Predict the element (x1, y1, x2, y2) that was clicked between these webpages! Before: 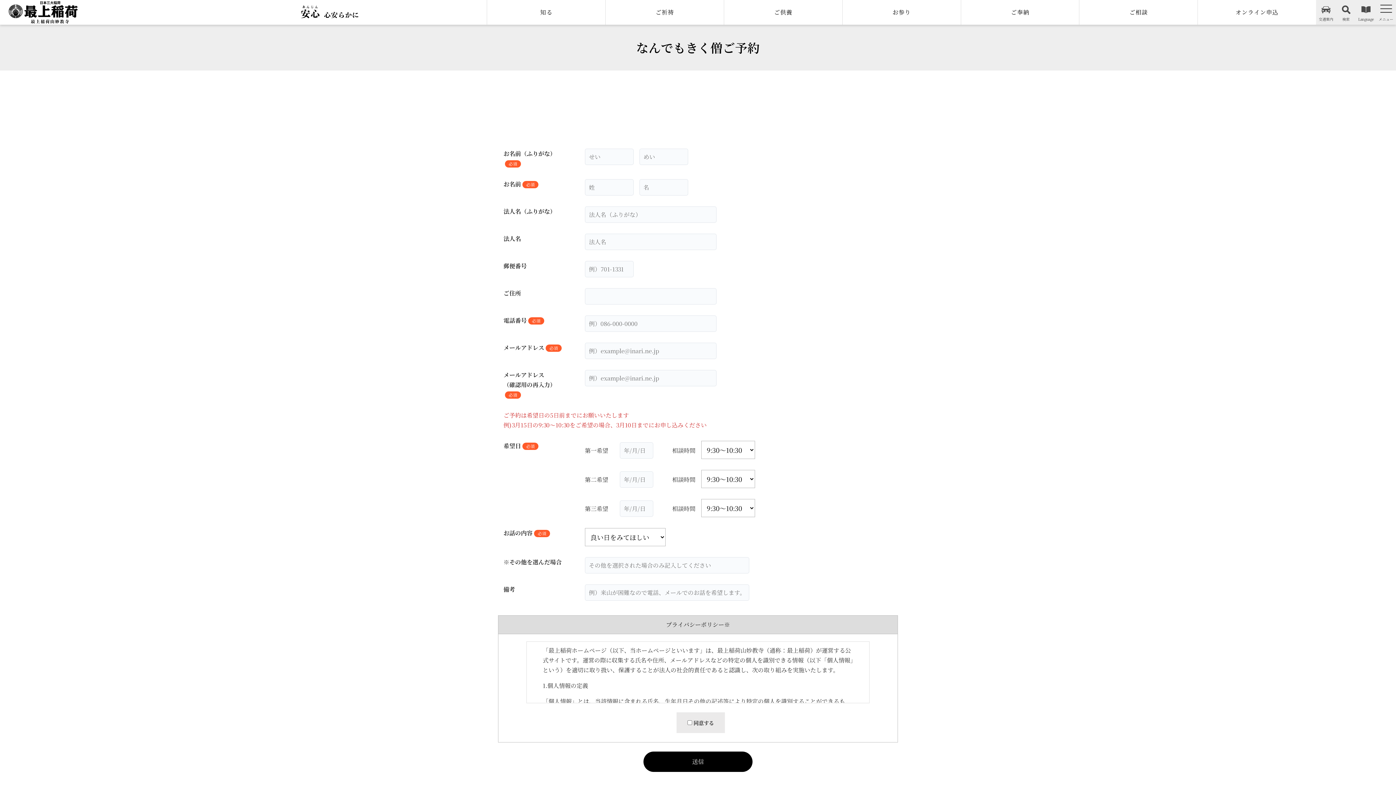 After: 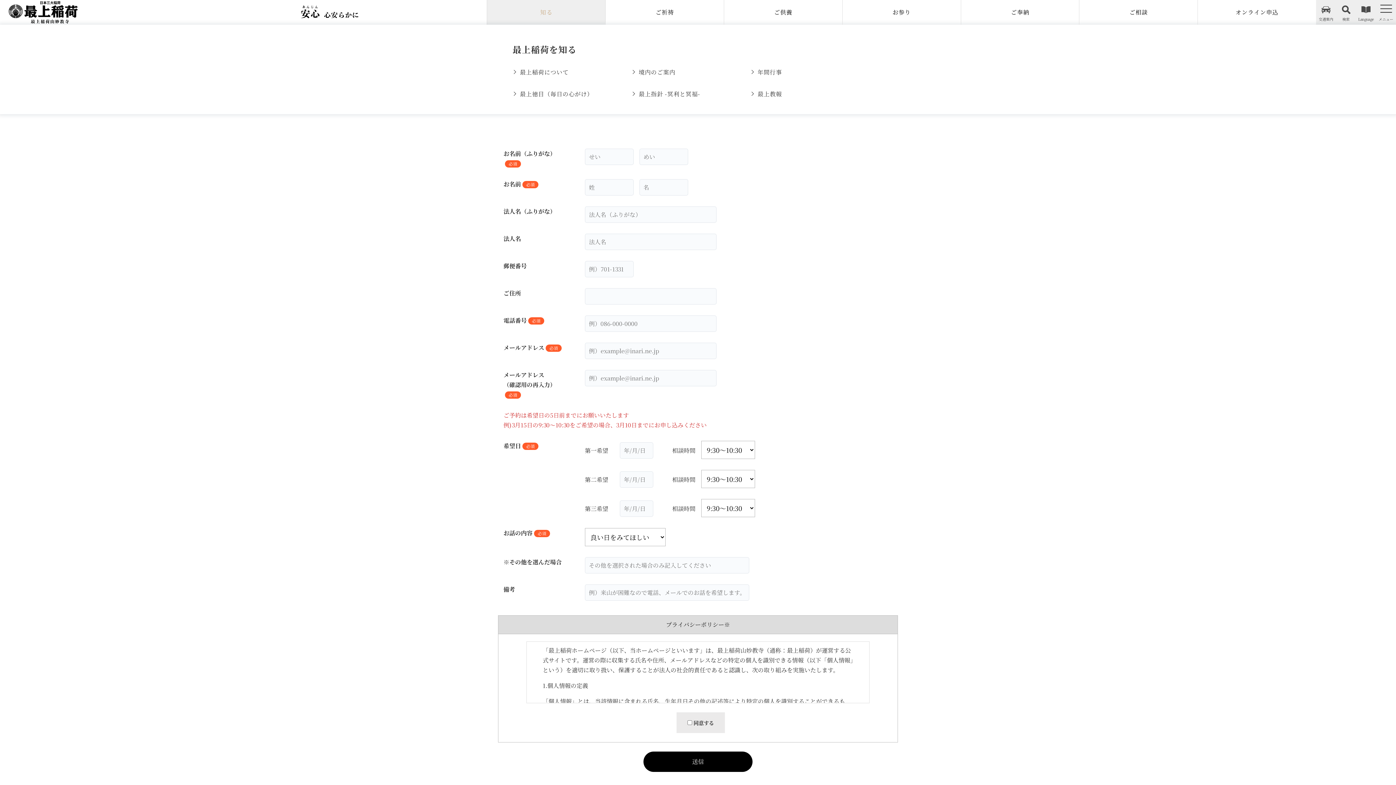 Action: label: 知る bbox: (487, 0, 605, 24)